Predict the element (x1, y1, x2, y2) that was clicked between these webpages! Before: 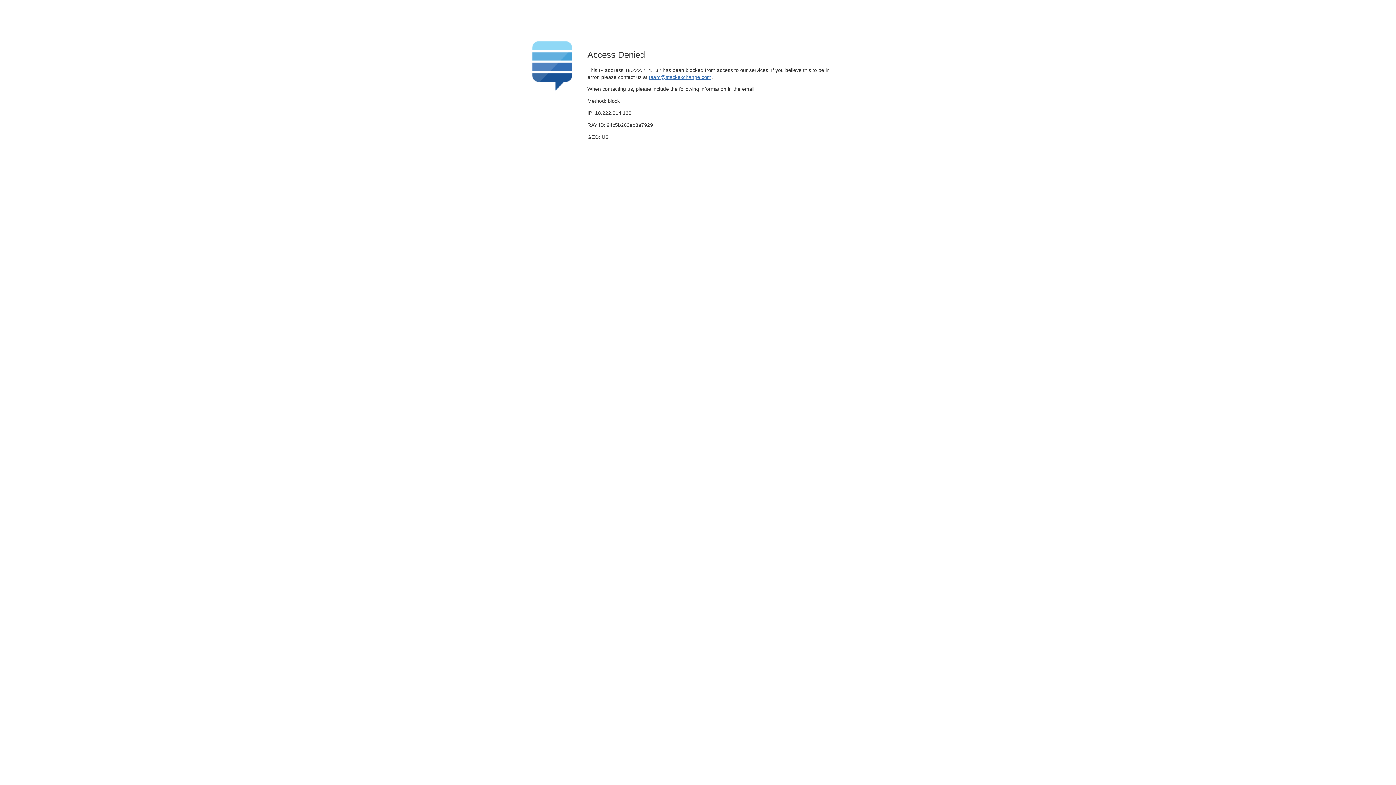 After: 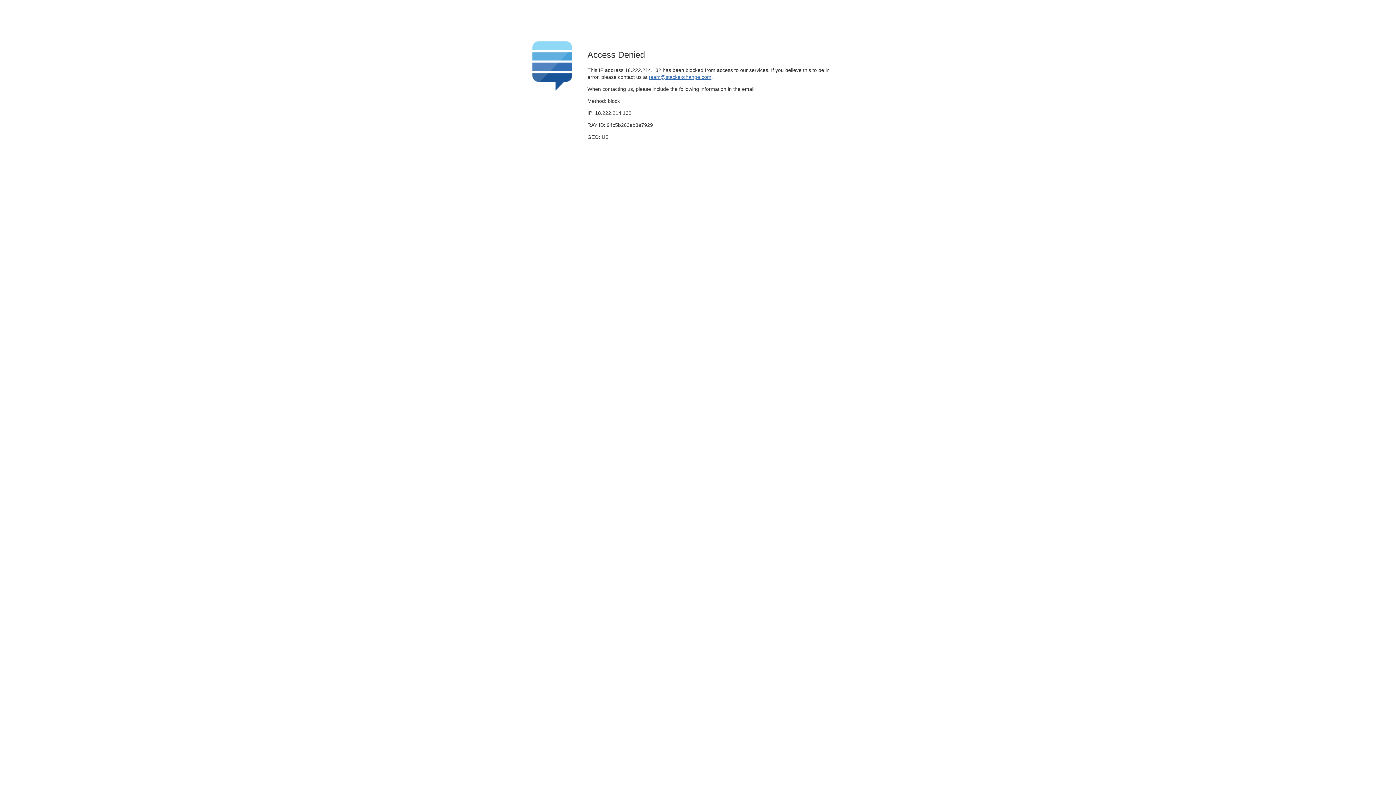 Action: bbox: (649, 74, 711, 79) label: team@stackexchange.com